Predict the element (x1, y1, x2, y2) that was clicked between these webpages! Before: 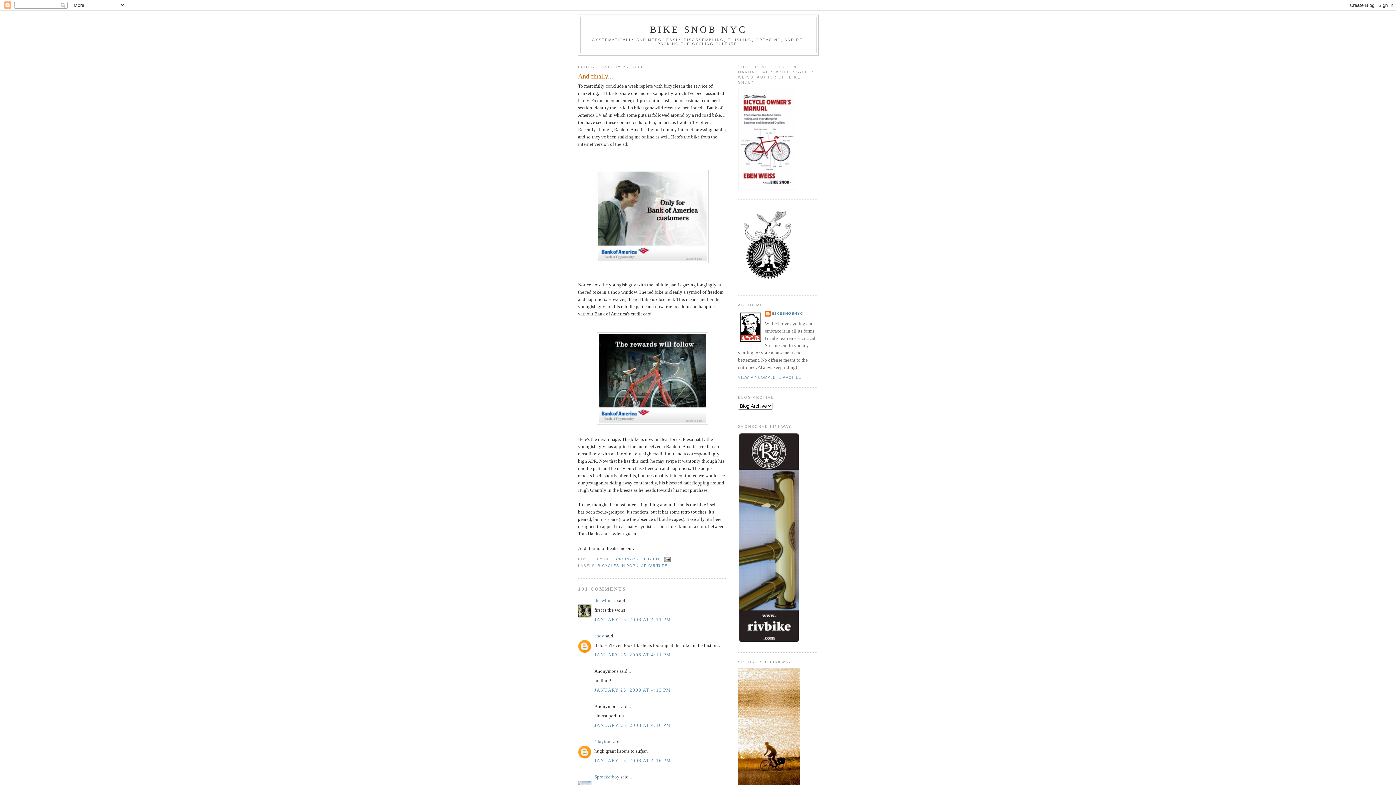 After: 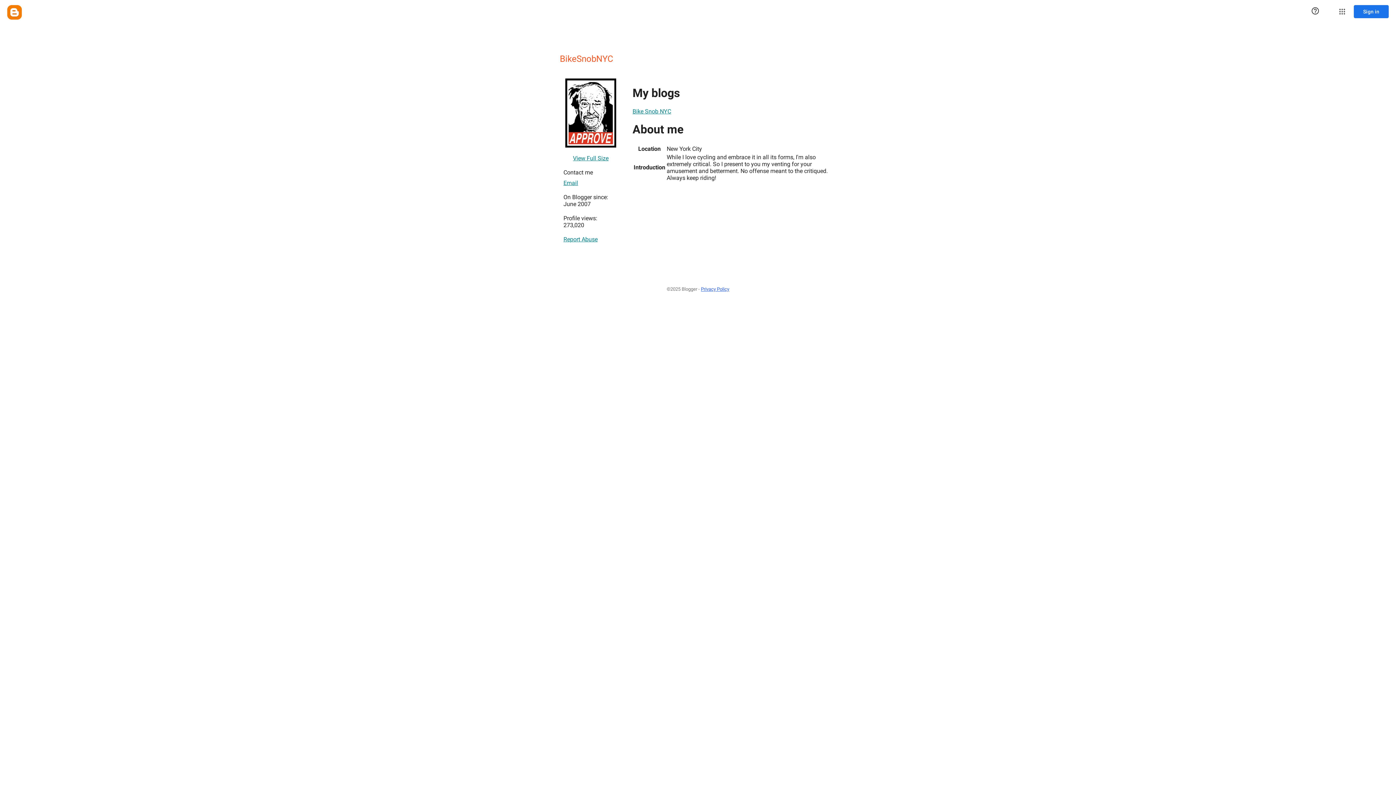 Action: bbox: (738, 375, 801, 379) label: VIEW MY COMPLETE PROFILE